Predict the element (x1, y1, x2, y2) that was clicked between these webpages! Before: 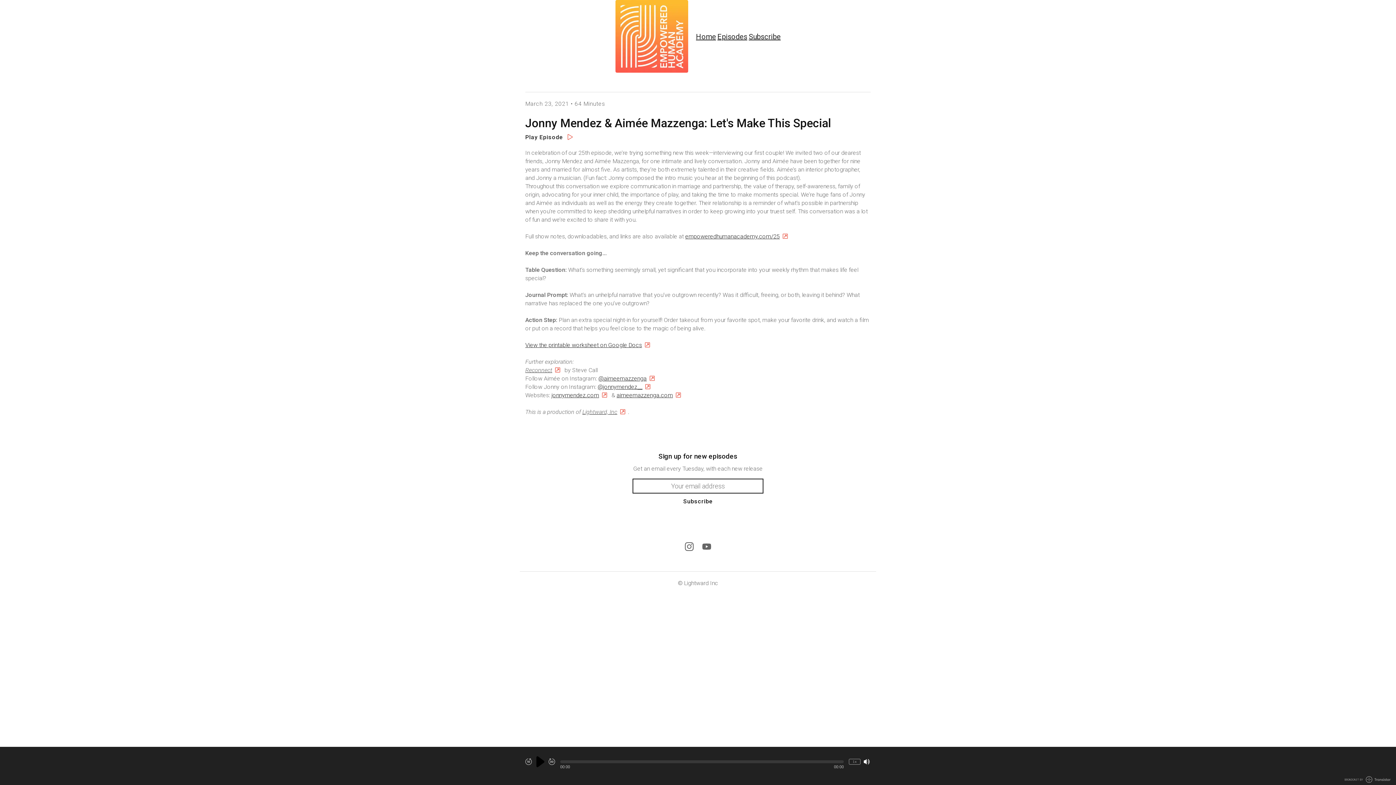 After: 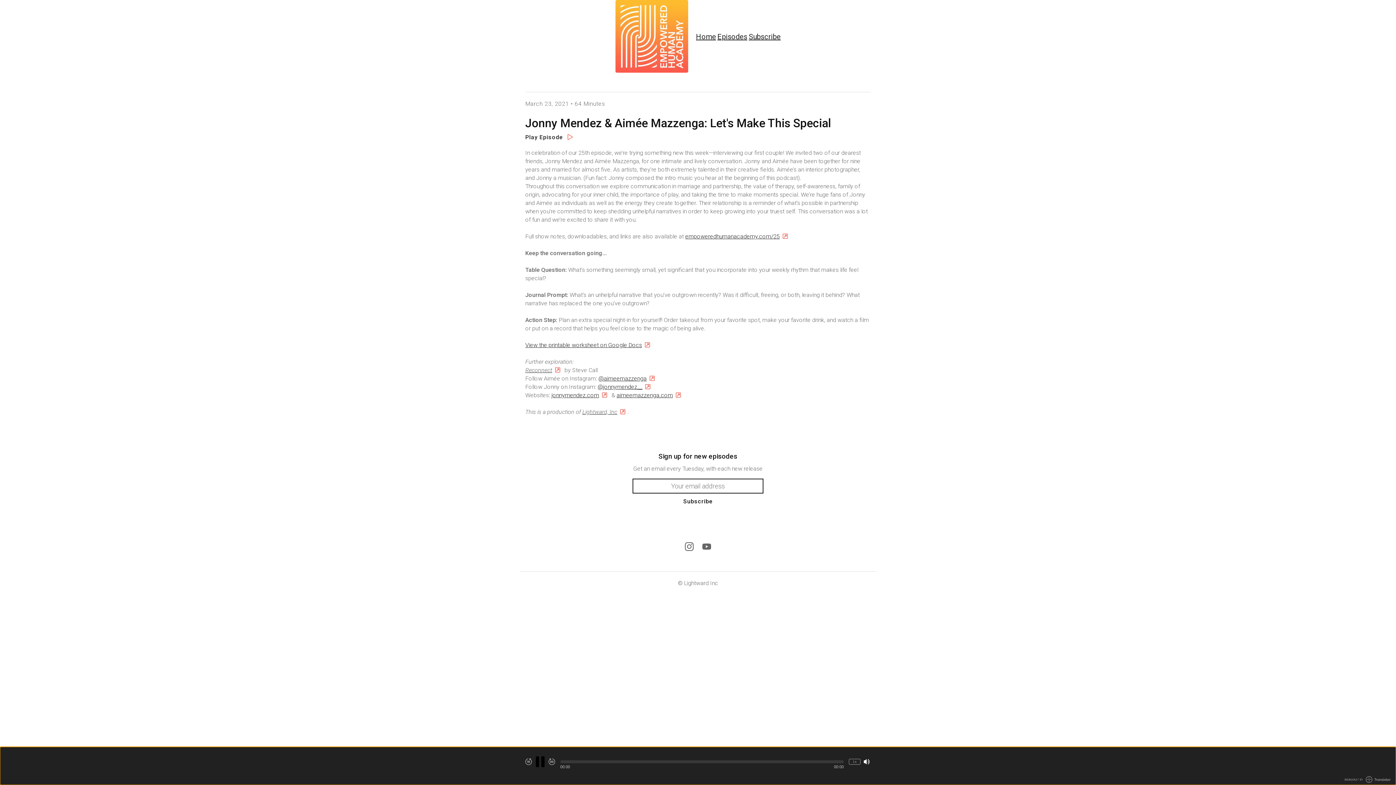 Action: bbox: (560, 760, 844, 763)